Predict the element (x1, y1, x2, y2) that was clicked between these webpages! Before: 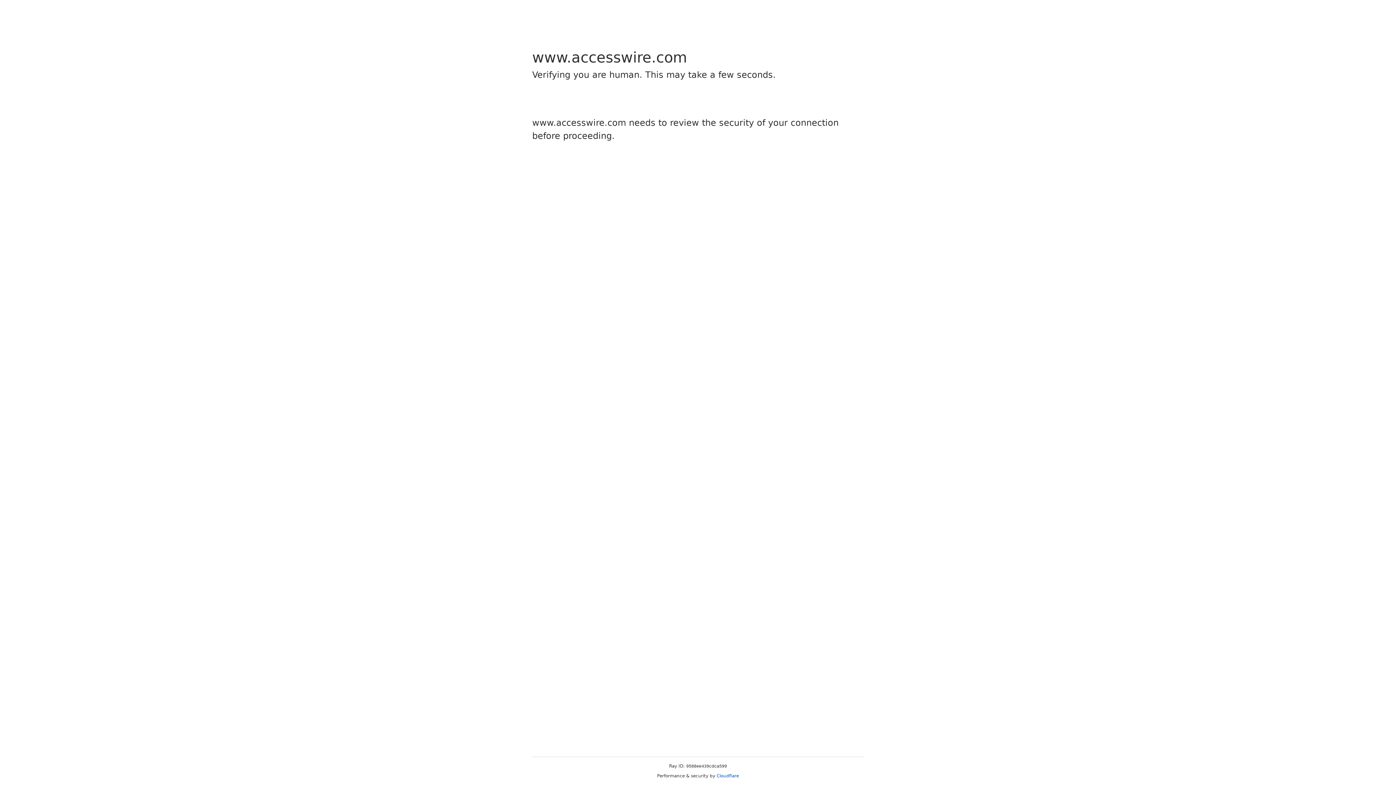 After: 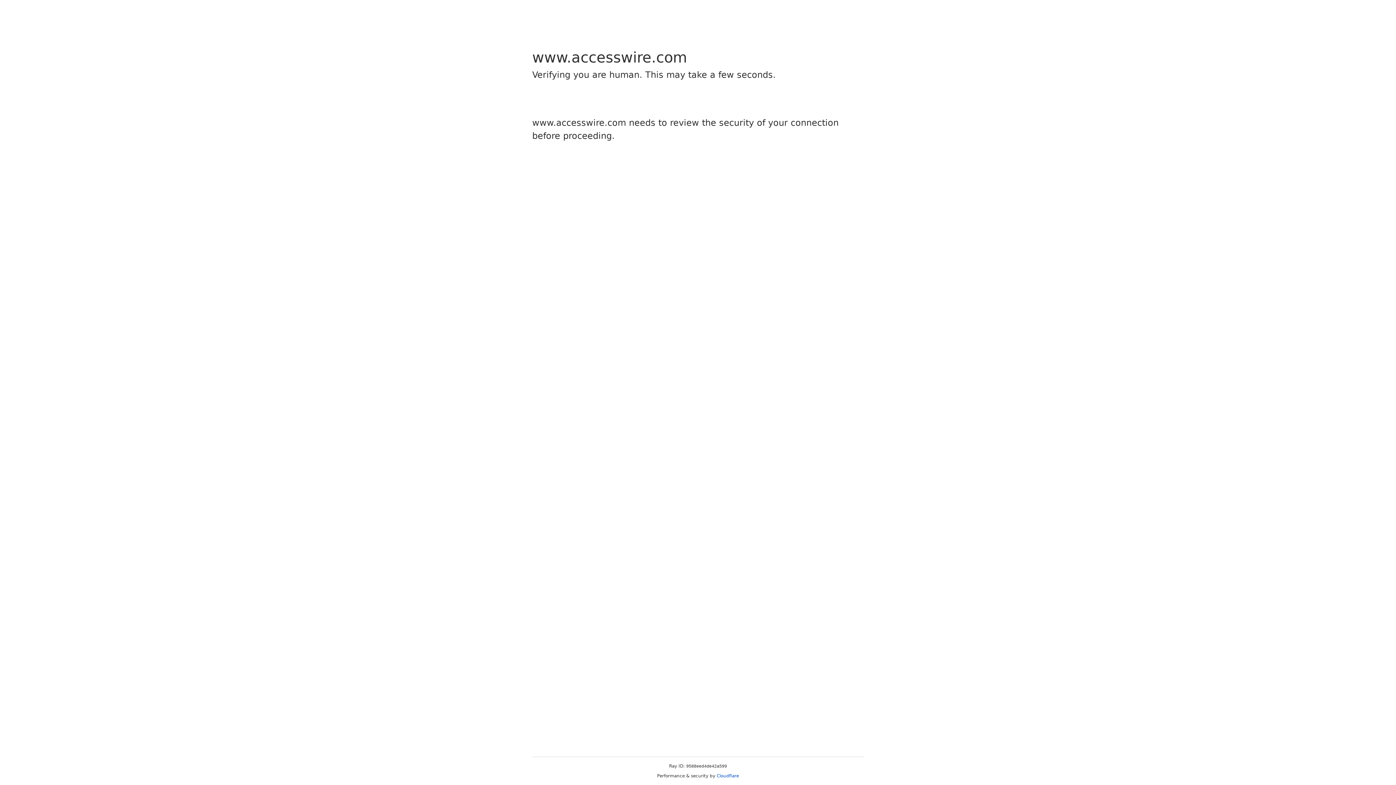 Action: label: Cloudflare bbox: (716, 773, 739, 778)